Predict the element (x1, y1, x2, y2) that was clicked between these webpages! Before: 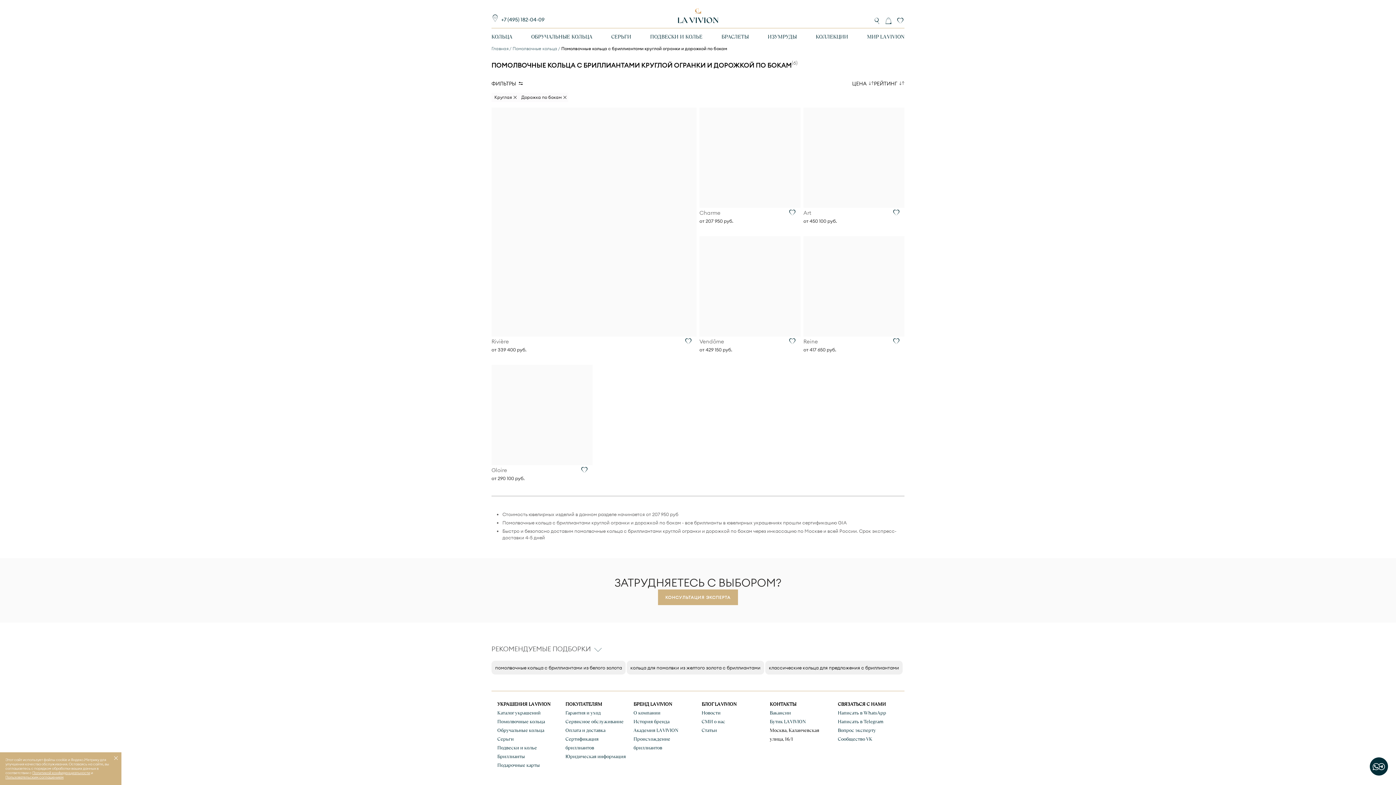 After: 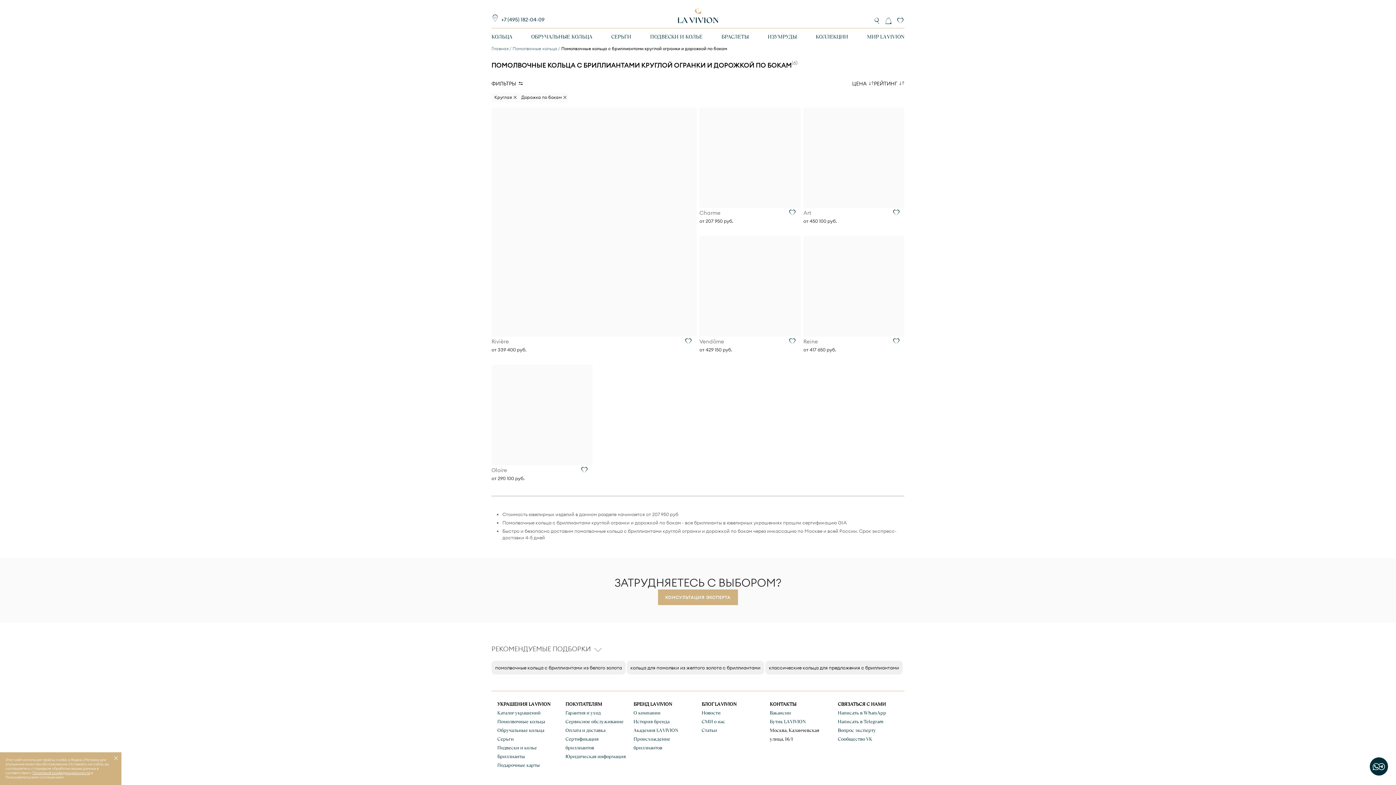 Action: bbox: (5, 775, 63, 780) label: Пользовательским соглашением